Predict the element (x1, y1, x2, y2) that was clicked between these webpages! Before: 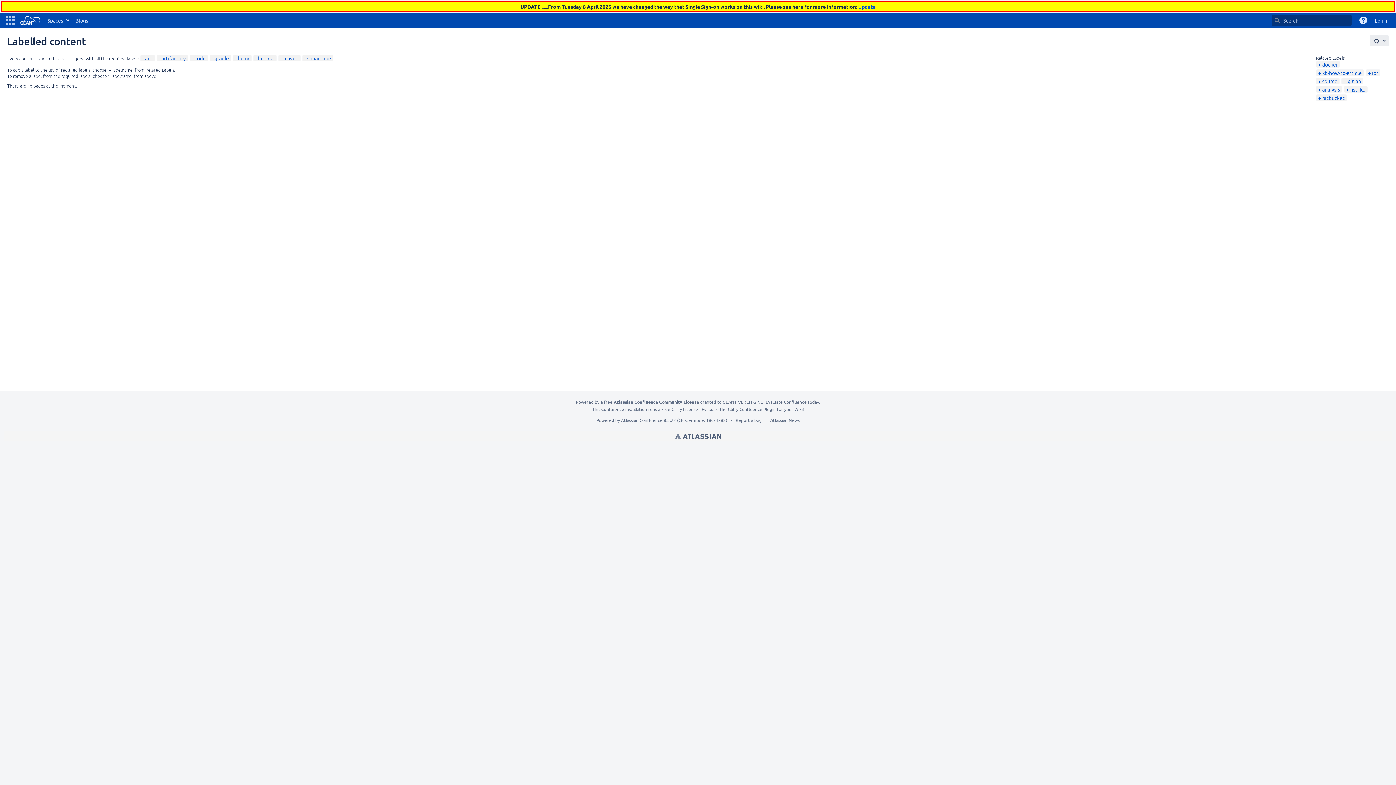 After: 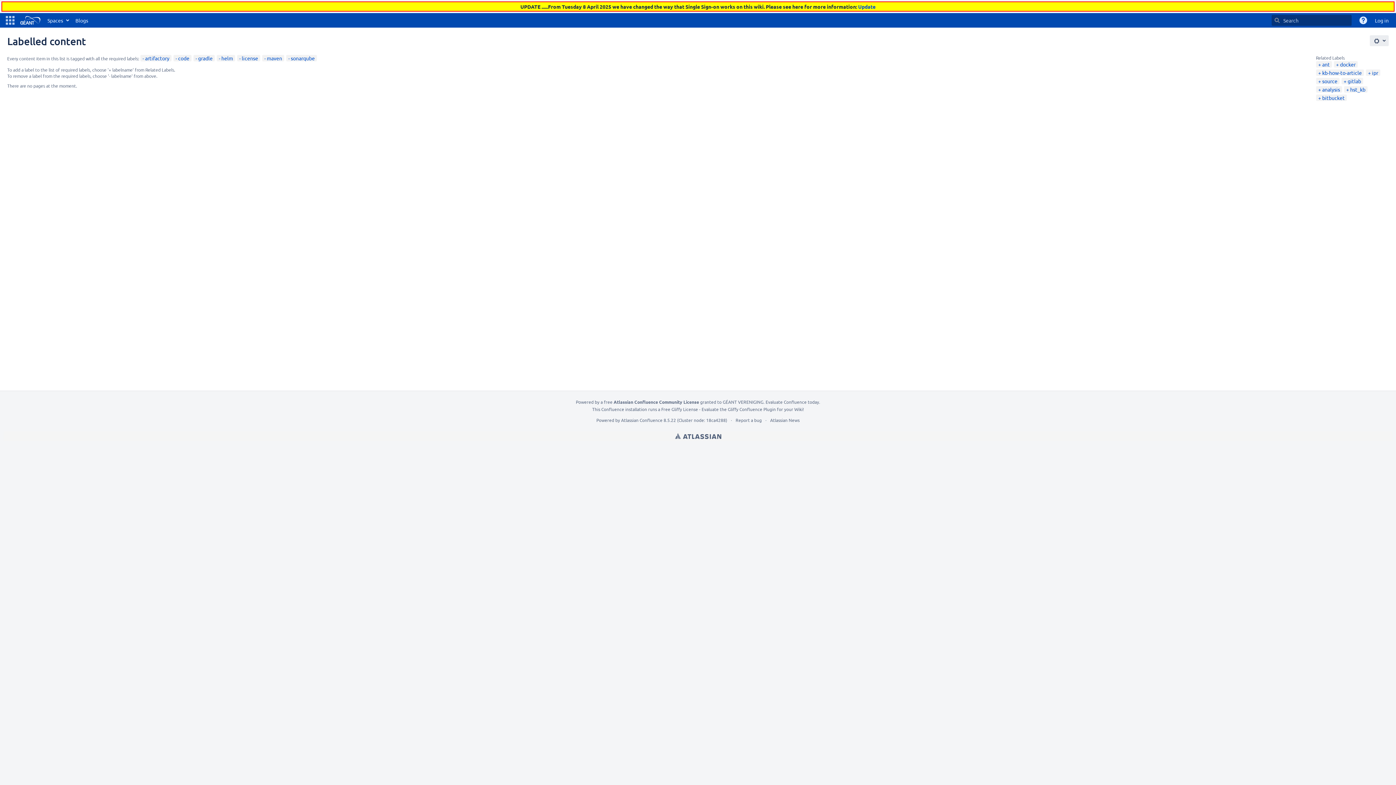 Action: bbox: (142, 54, 152, 61) label: ant